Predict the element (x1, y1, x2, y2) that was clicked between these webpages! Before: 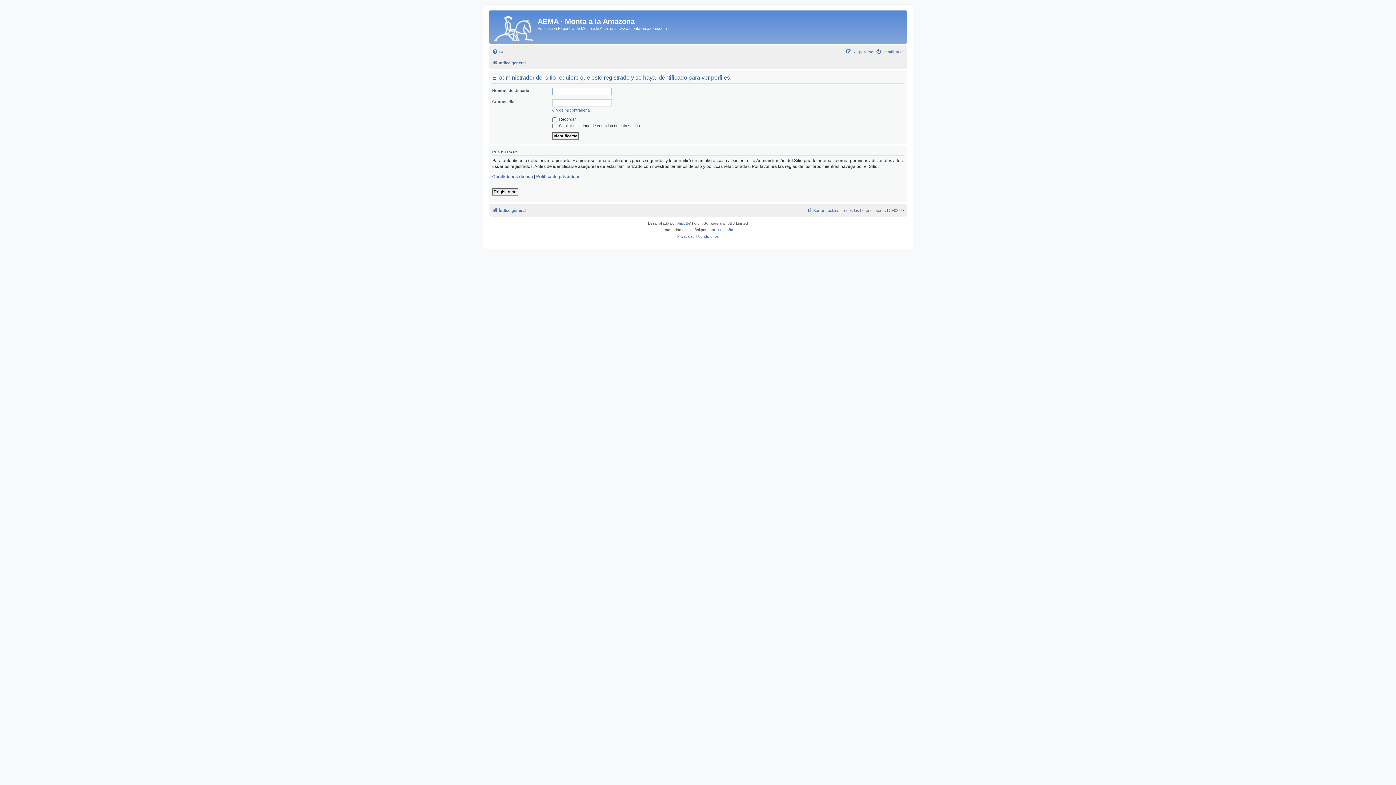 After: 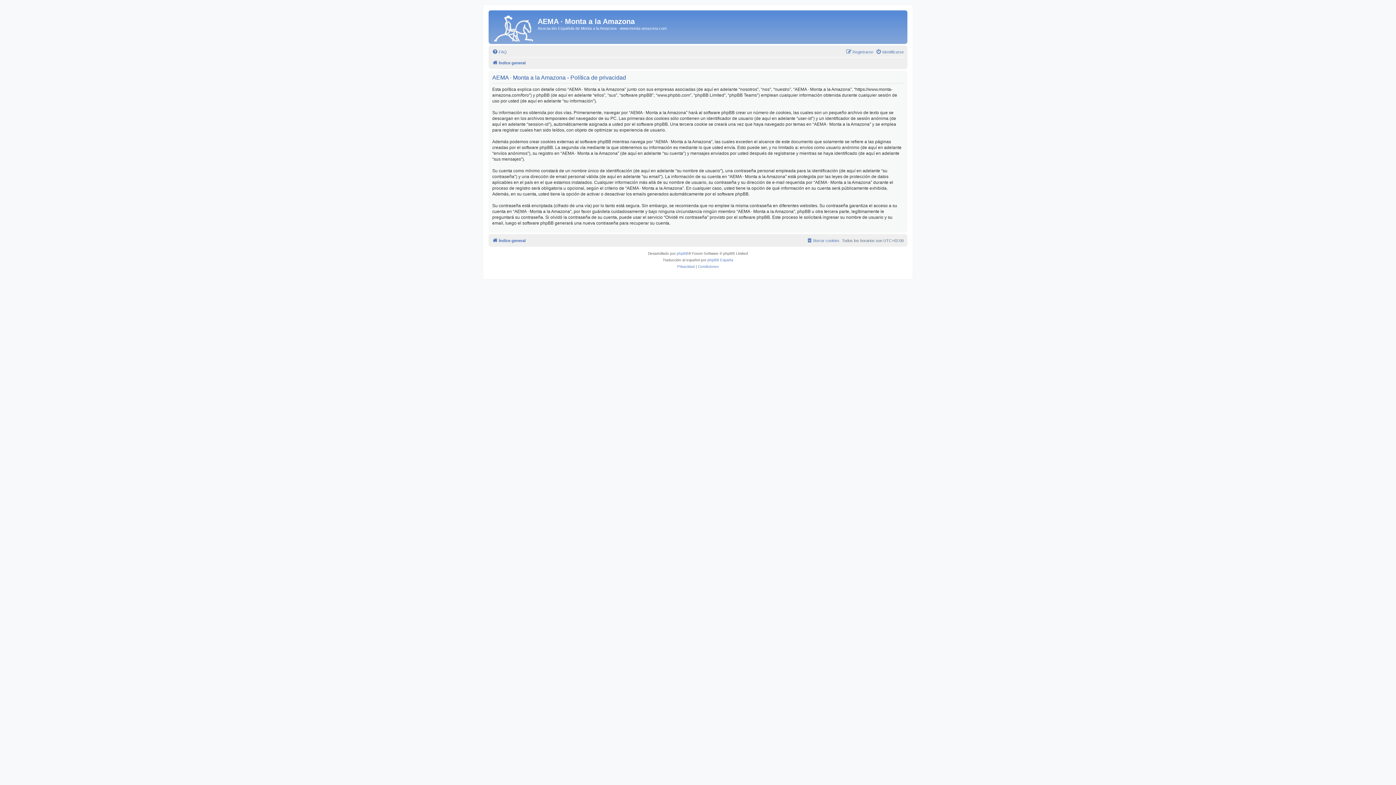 Action: bbox: (677, 233, 694, 239) label: Privacidad